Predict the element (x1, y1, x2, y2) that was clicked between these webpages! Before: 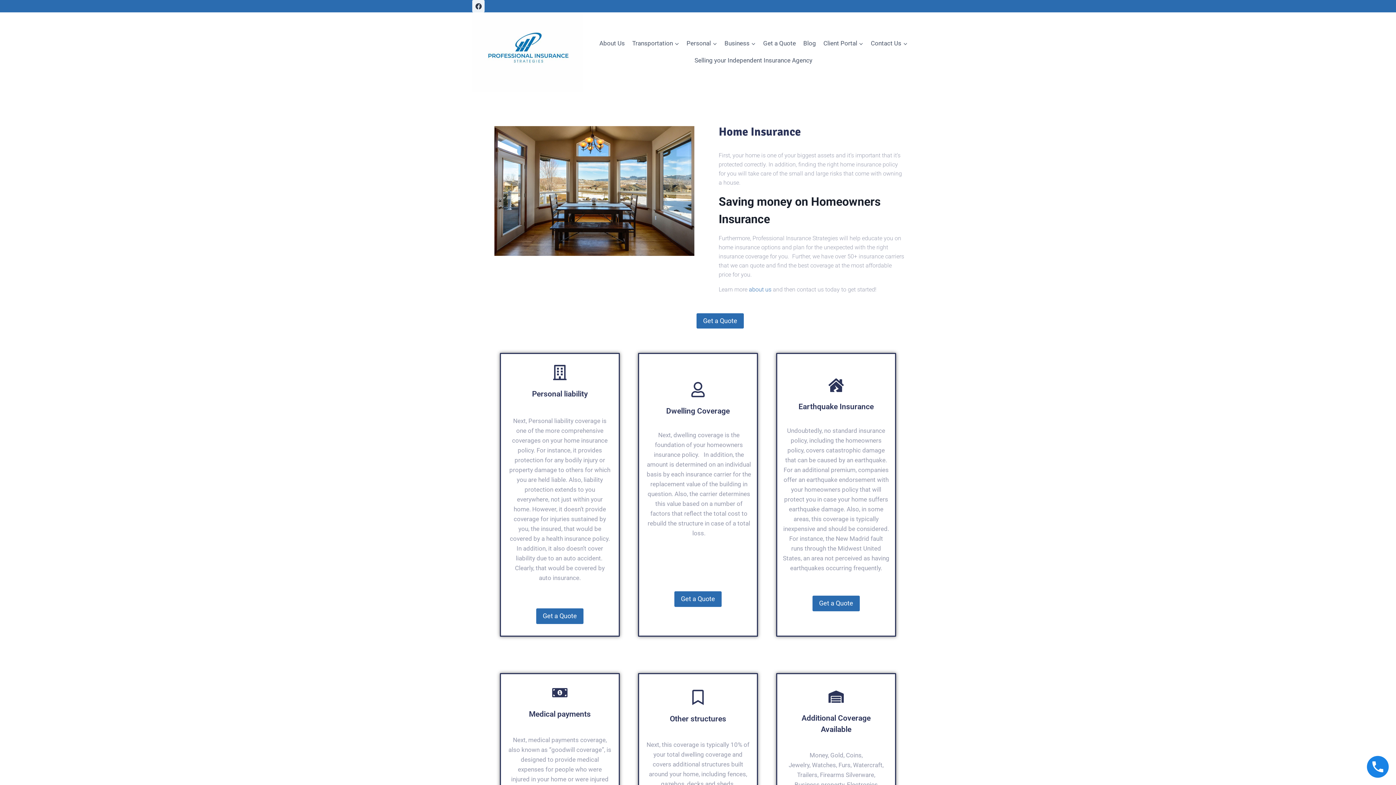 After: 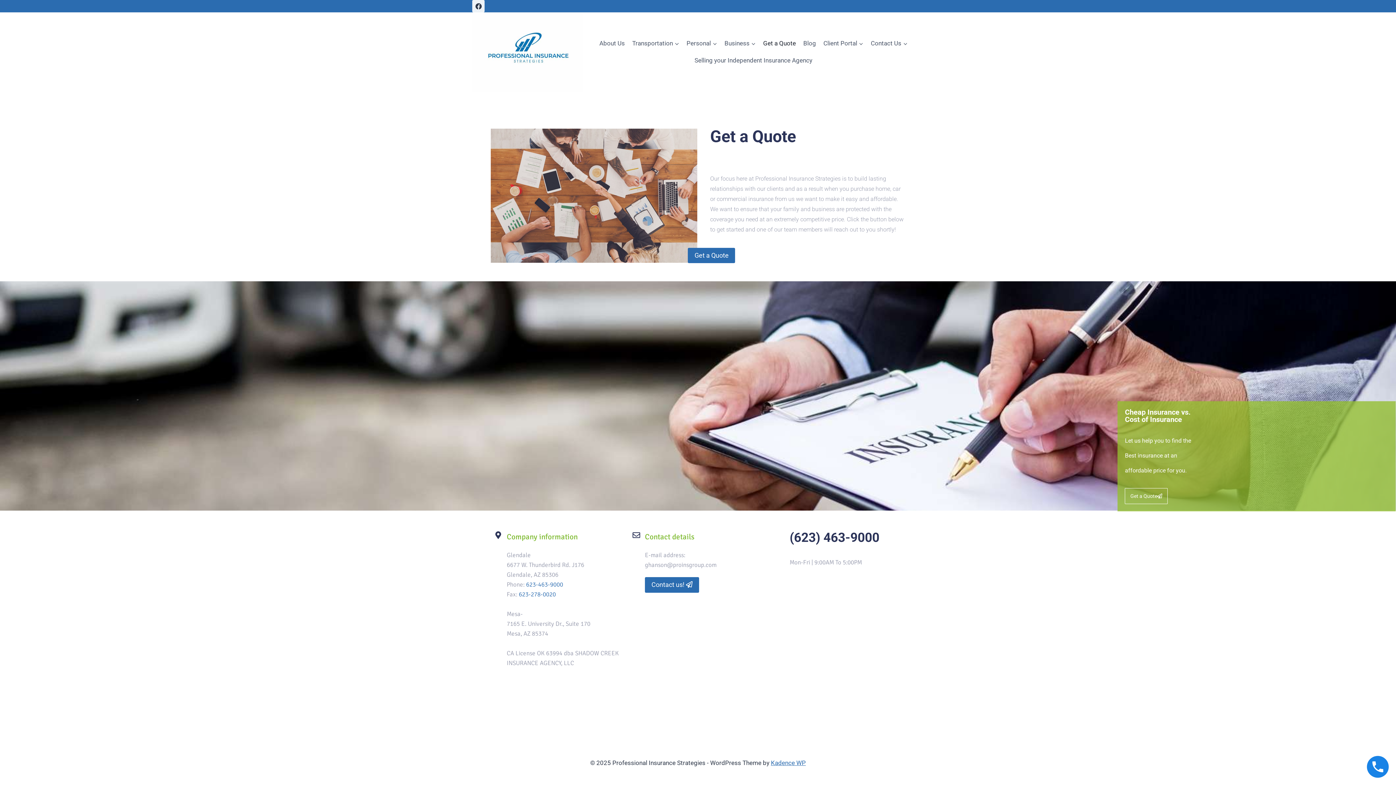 Action: bbox: (759, 34, 799, 51) label: Get a Quote